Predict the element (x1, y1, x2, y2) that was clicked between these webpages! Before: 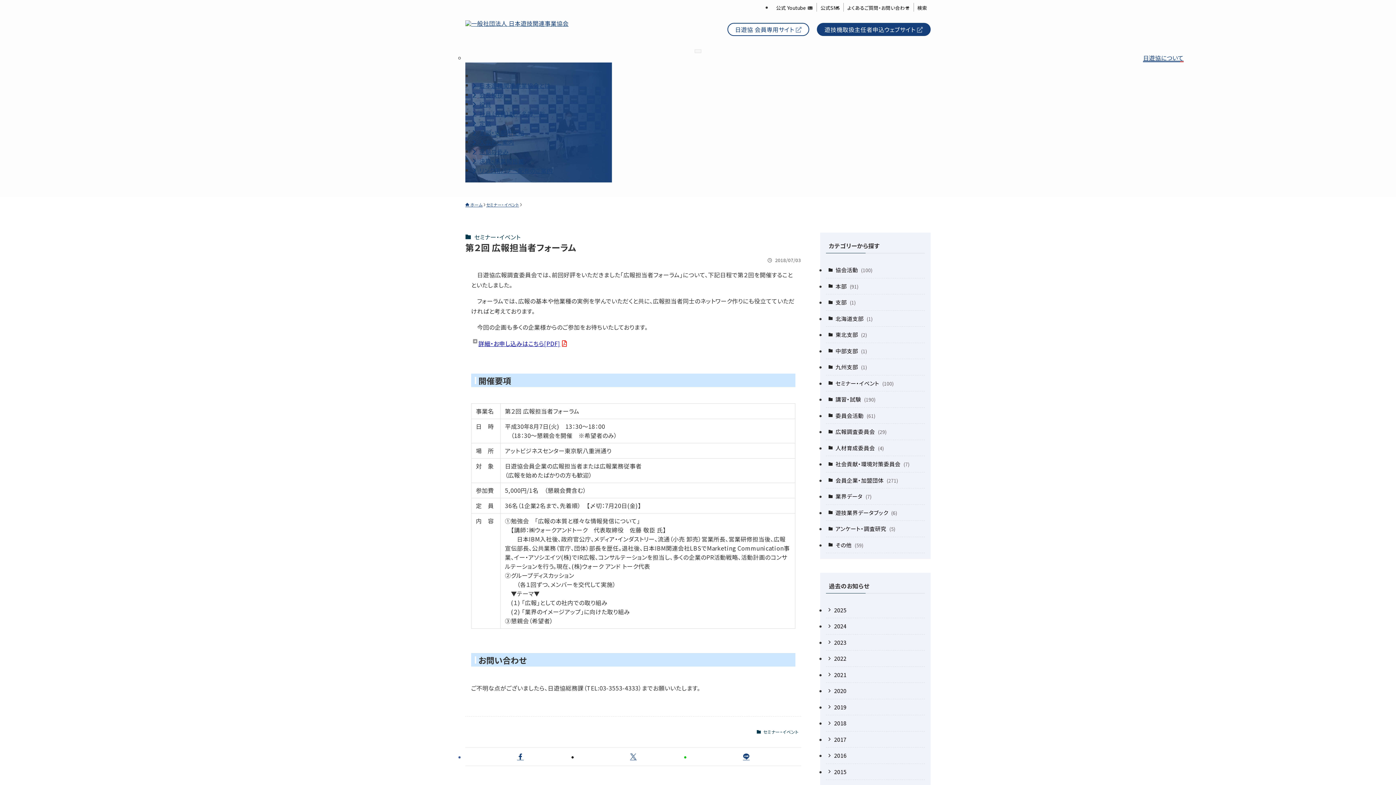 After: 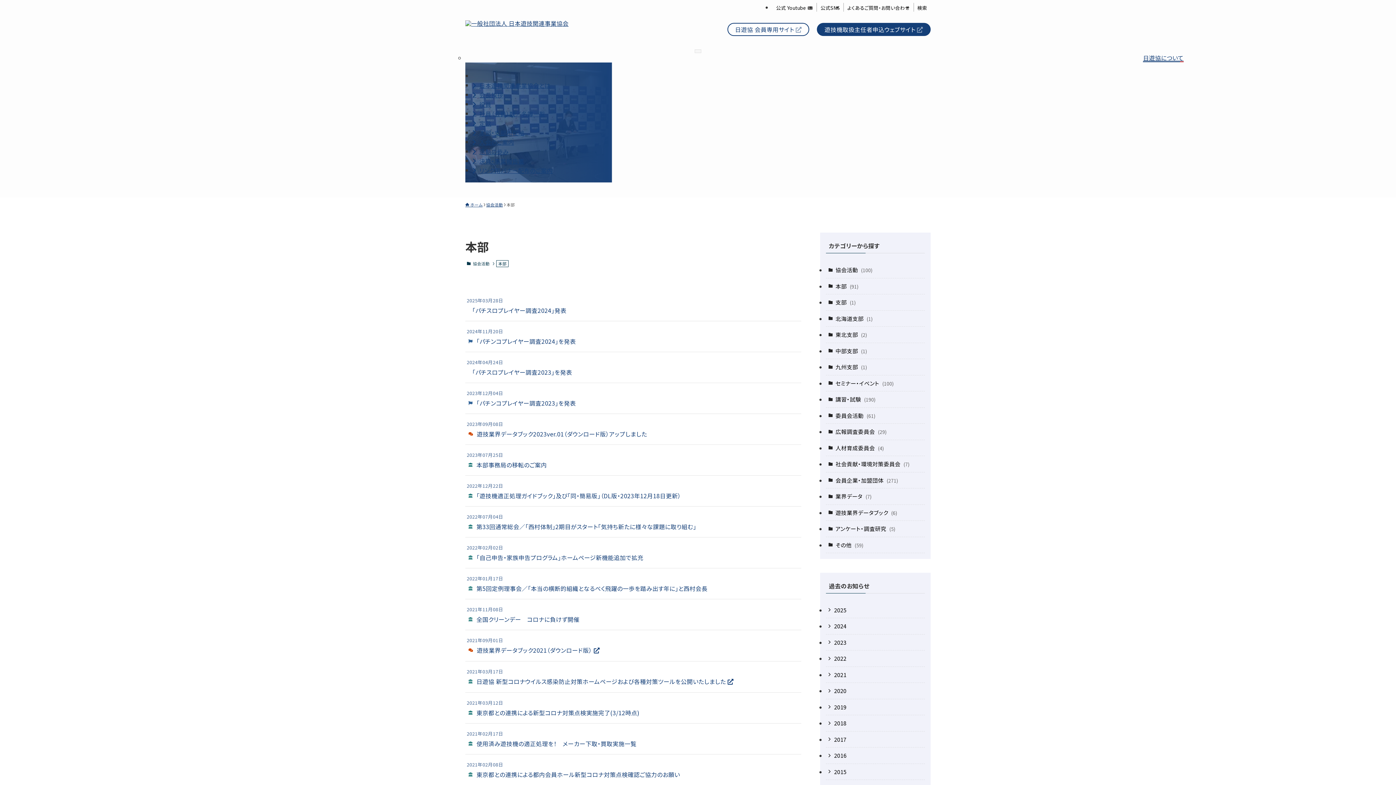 Action: label: 本部 (91) bbox: (826, 278, 925, 294)